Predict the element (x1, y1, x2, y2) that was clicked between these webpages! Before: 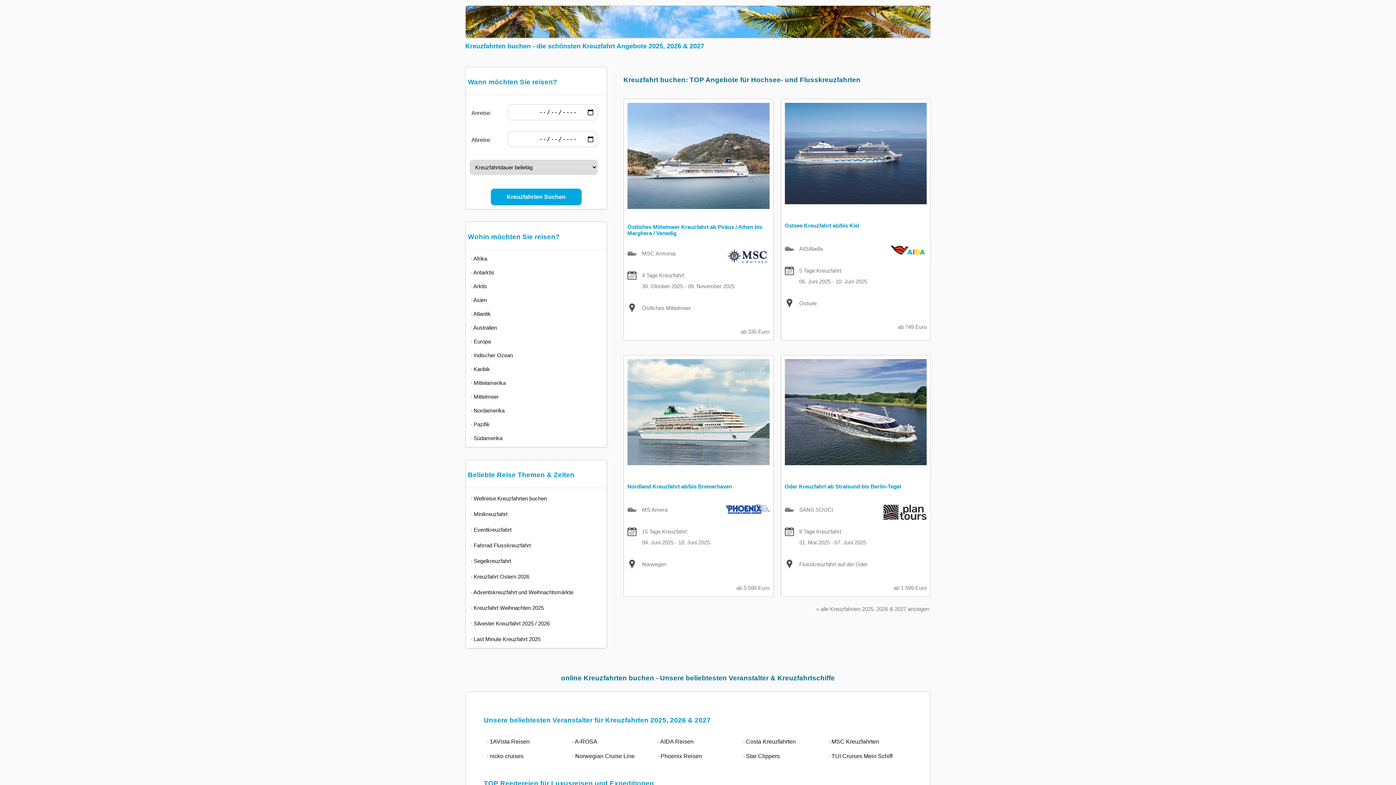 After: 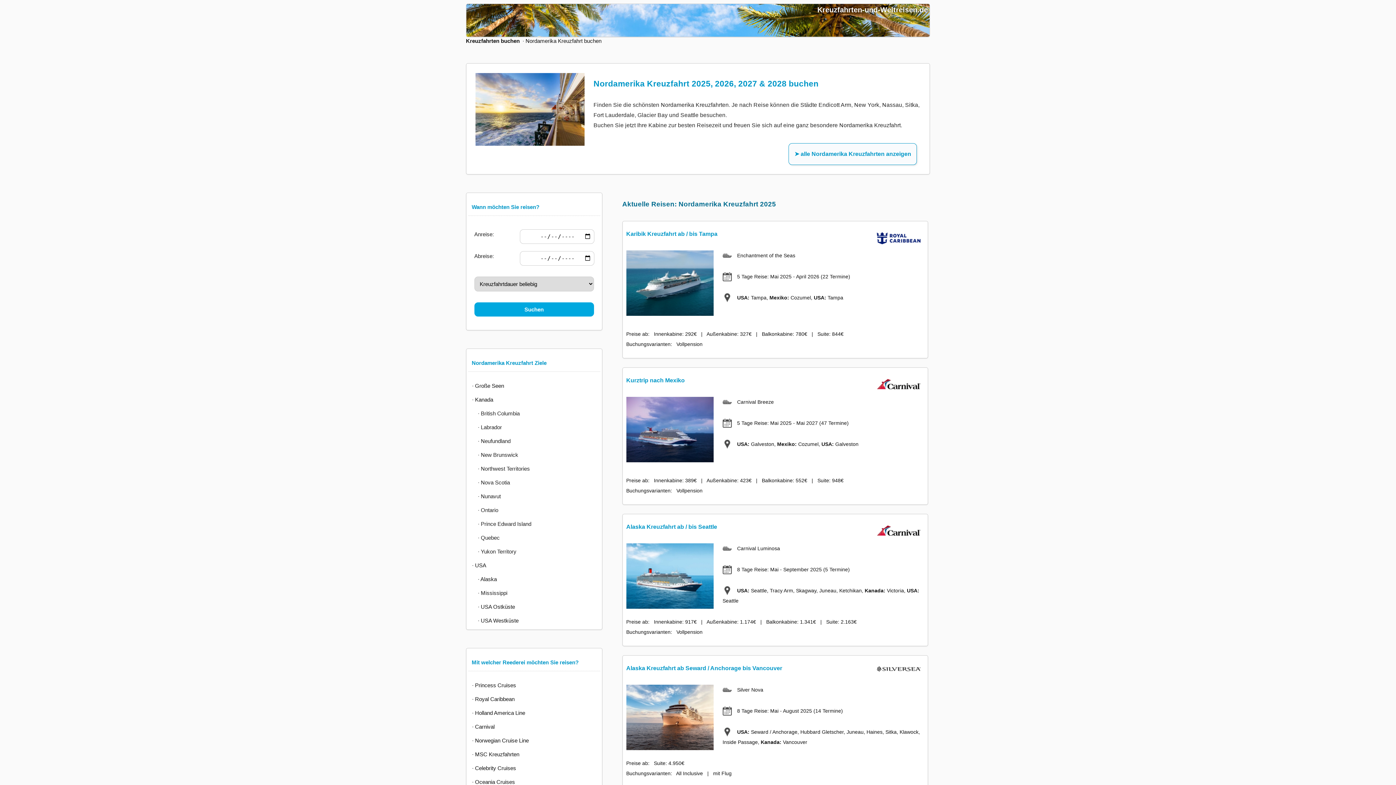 Action: bbox: (466, 404, 606, 417) label:   · Nordamerika